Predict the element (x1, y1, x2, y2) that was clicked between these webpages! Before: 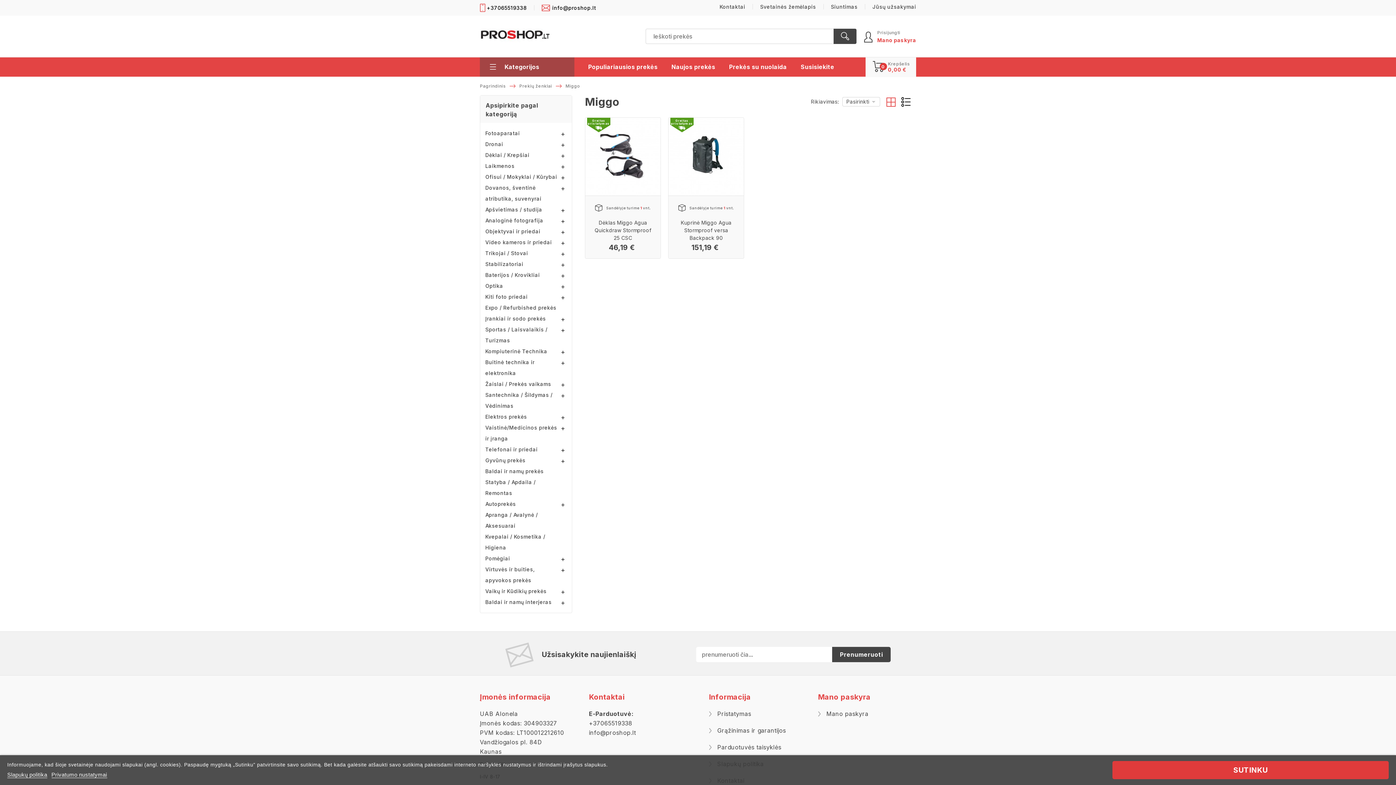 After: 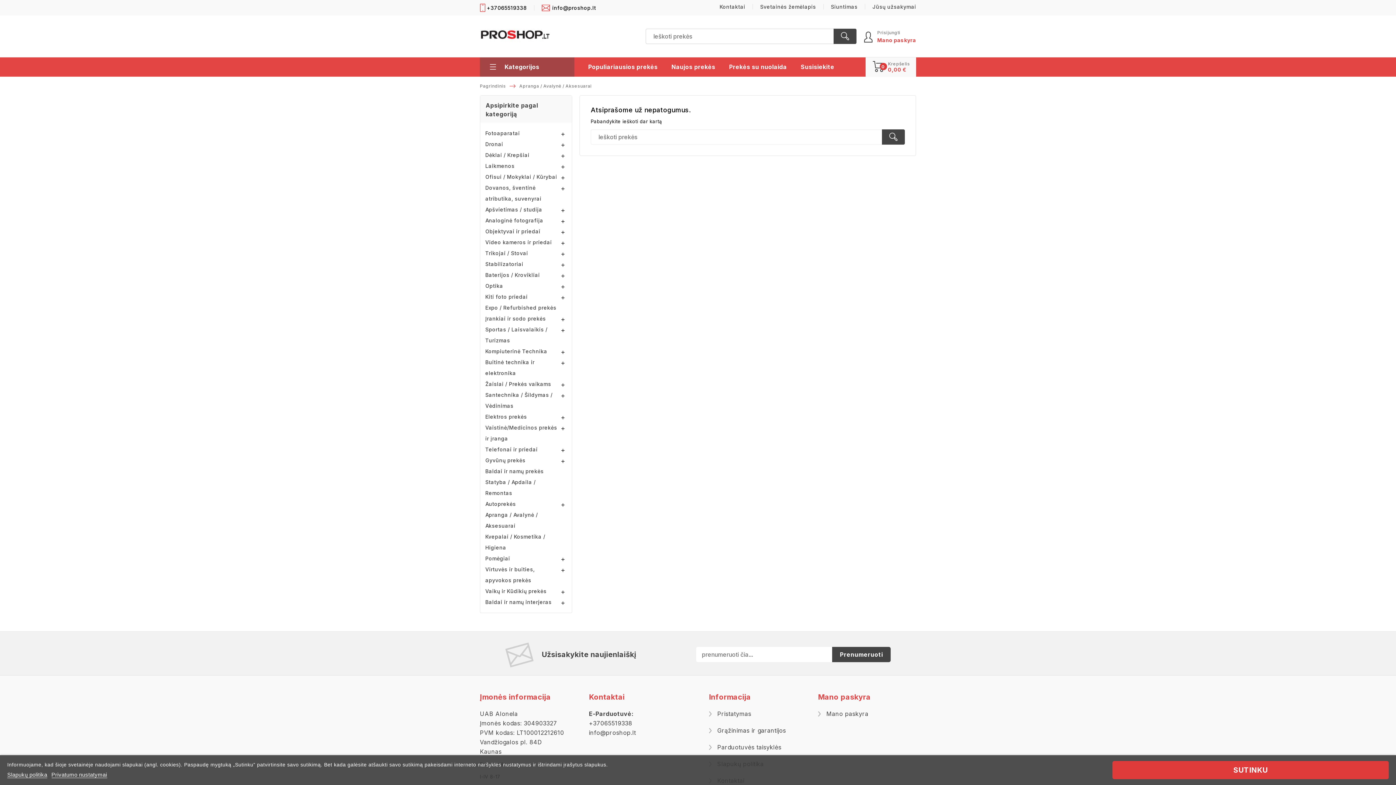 Action: bbox: (485, 509, 558, 531) label: Apranga / Avalynė / Aksesuarai